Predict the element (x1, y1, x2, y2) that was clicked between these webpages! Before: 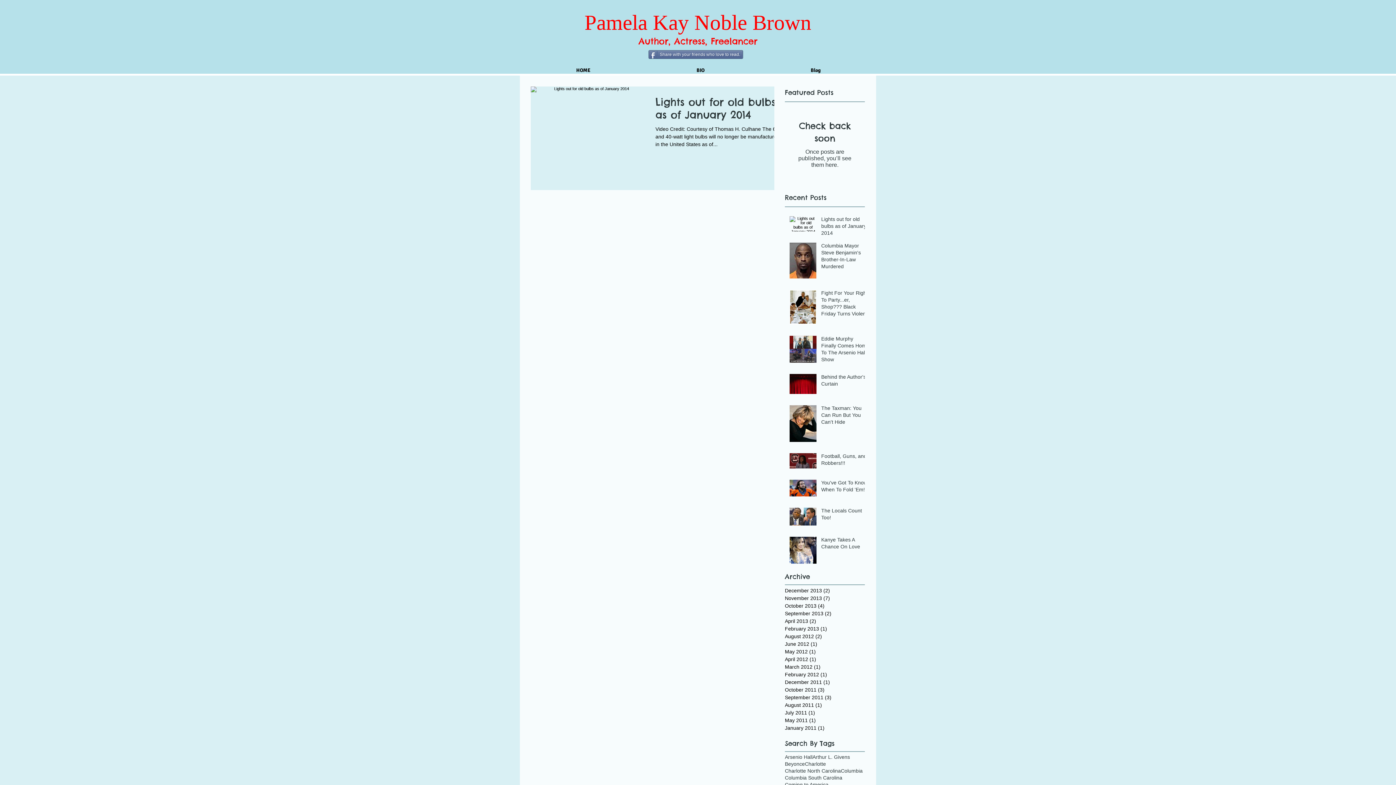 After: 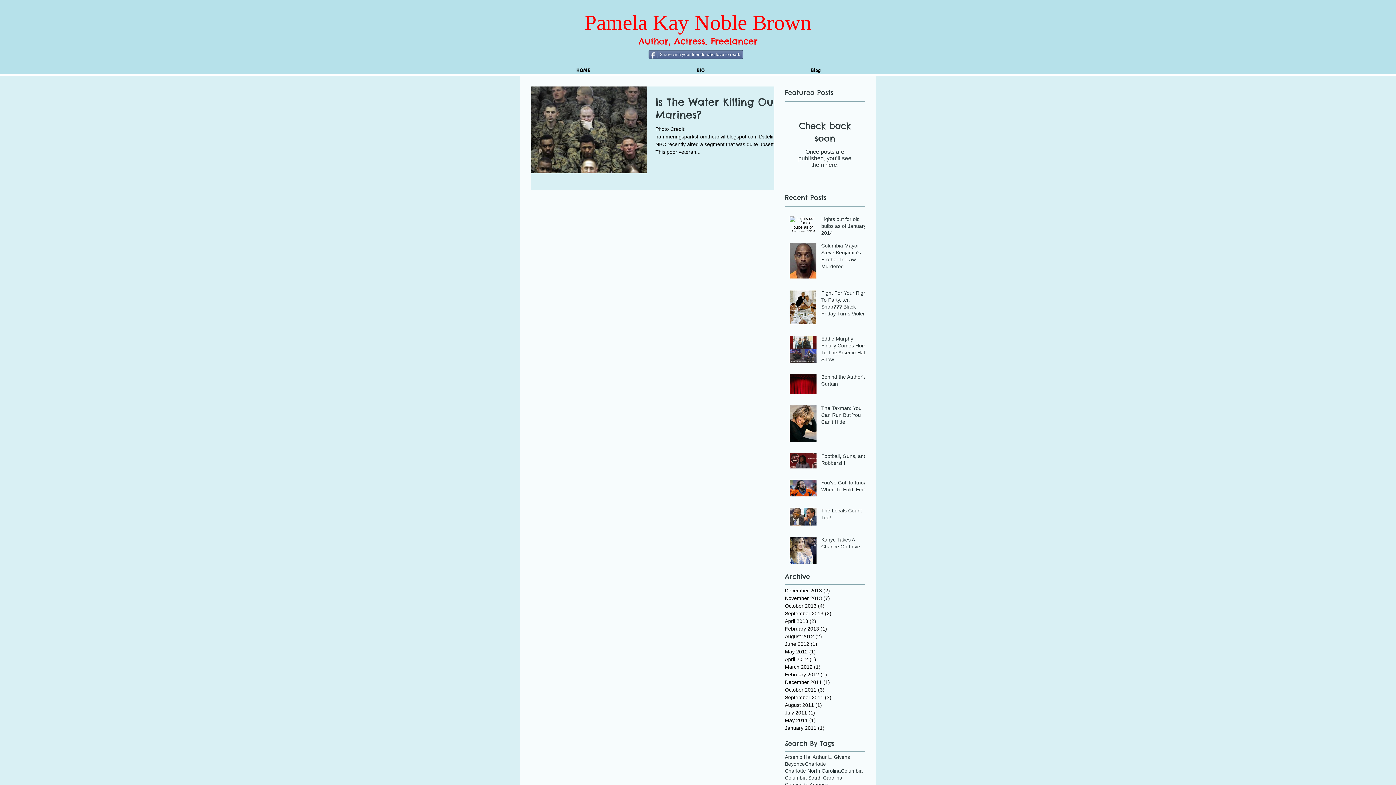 Action: bbox: (785, 625, 861, 633) label: February 2013 (1)
1 post